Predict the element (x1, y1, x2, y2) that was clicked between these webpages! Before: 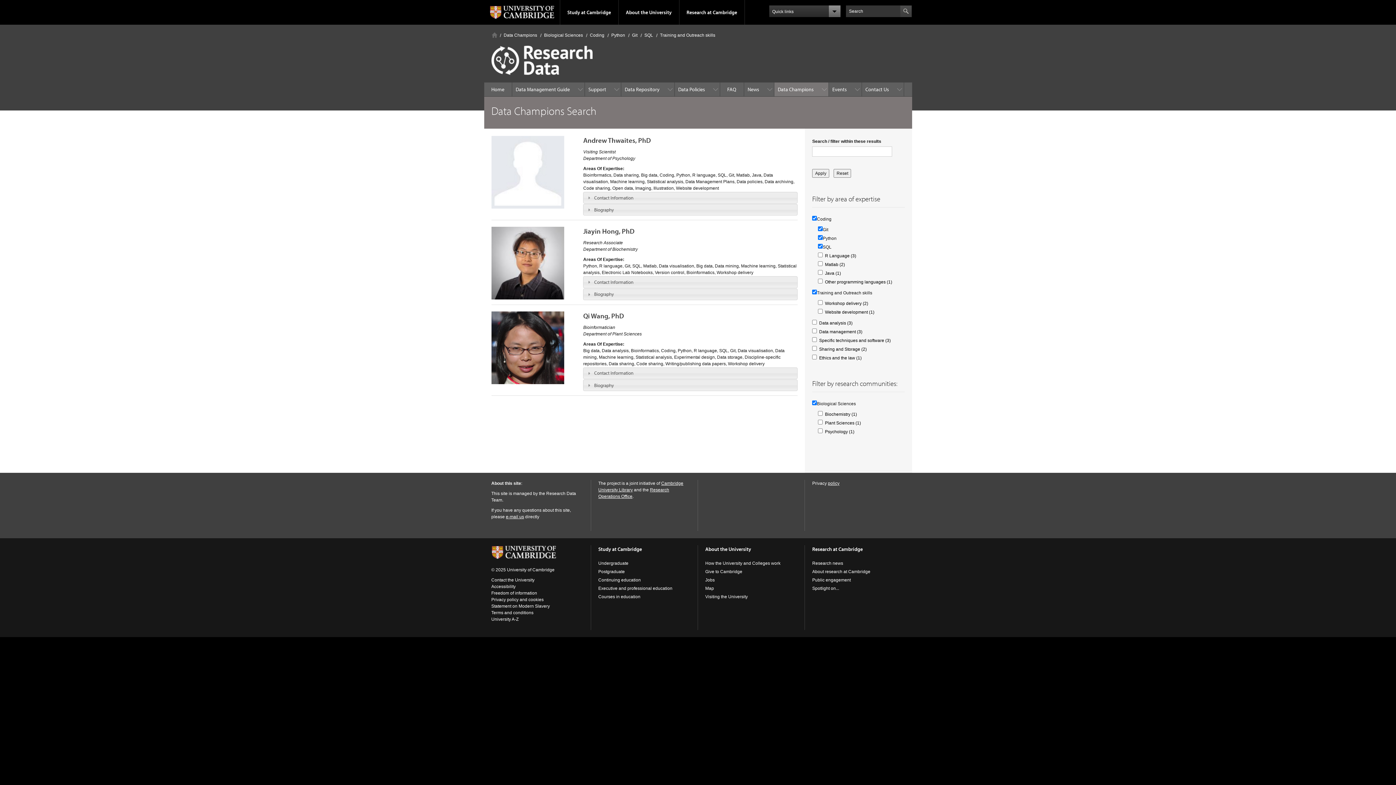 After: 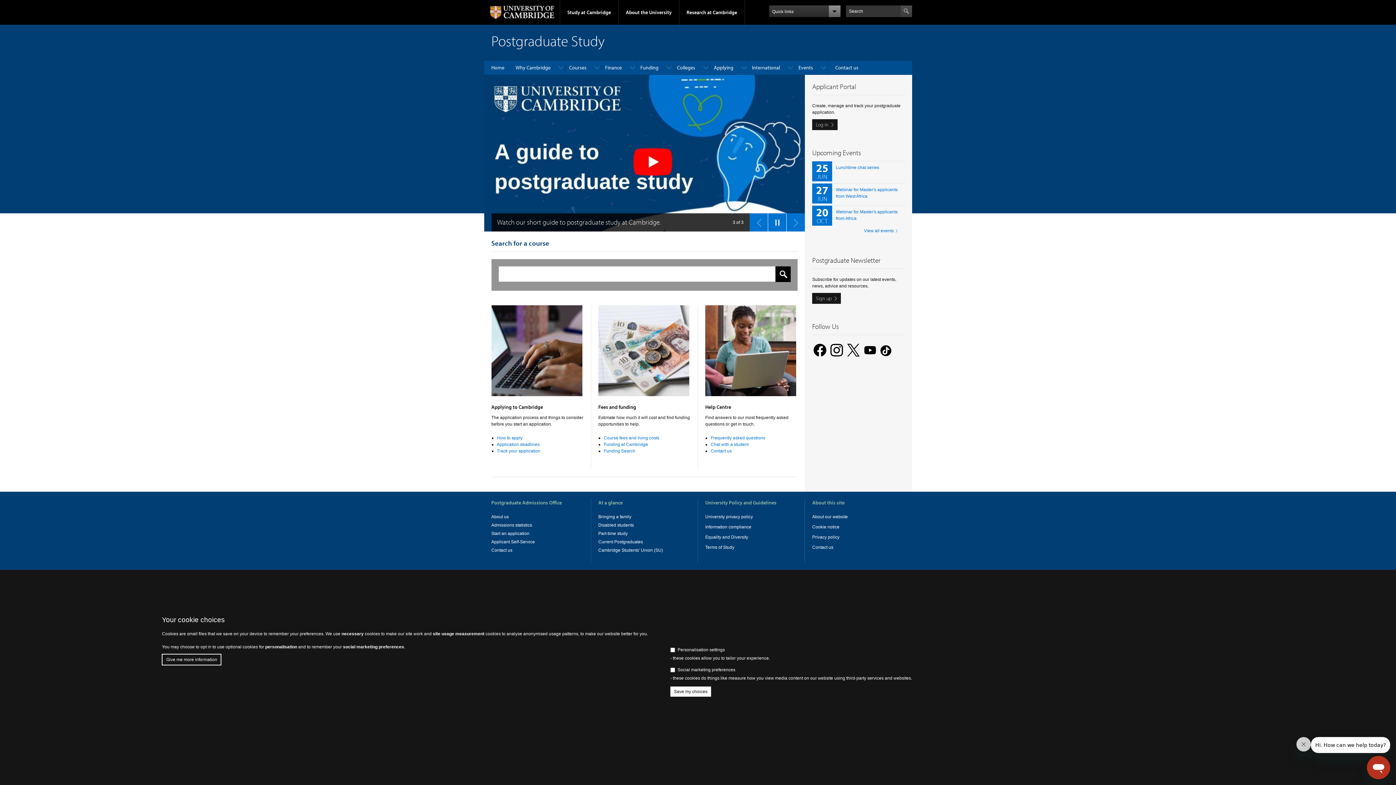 Action: label: Postgraduate bbox: (598, 569, 625, 574)